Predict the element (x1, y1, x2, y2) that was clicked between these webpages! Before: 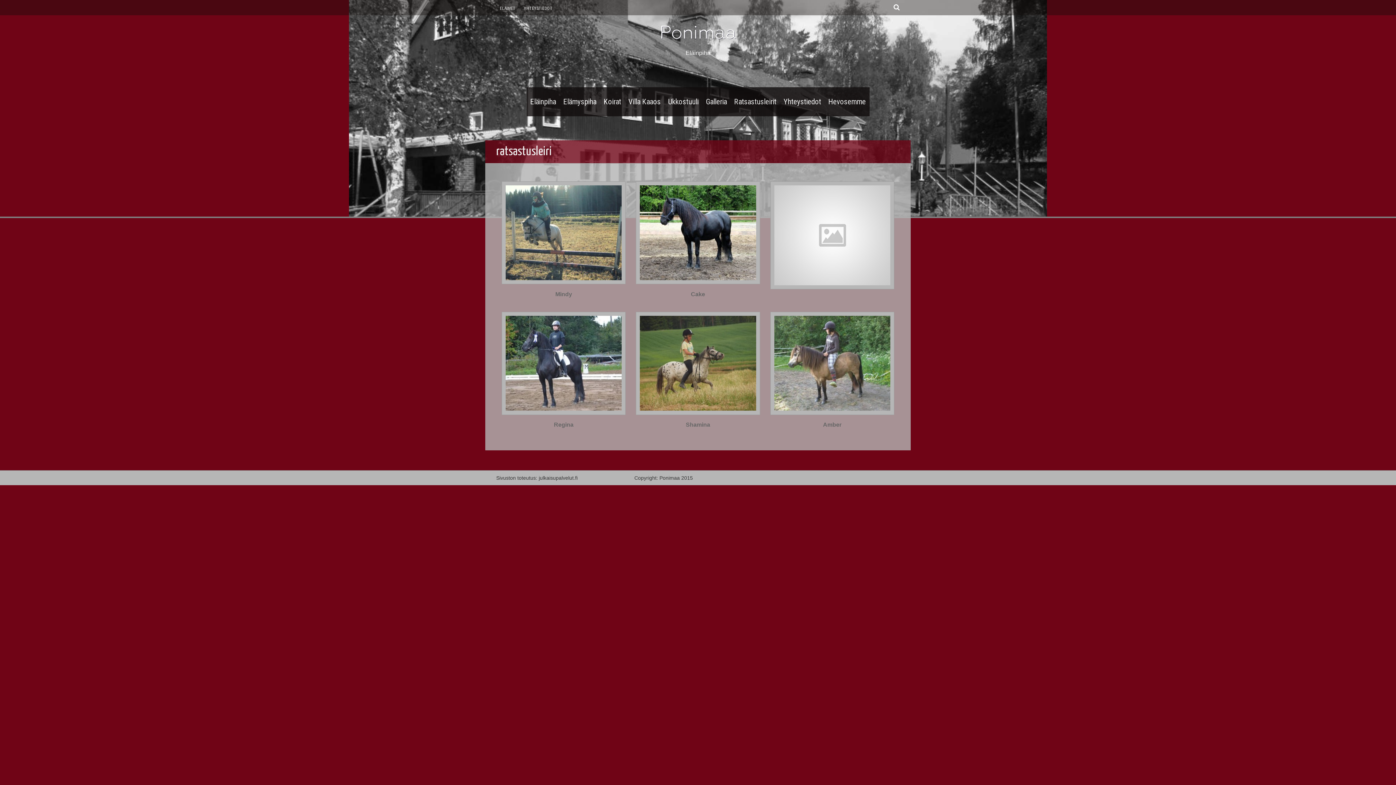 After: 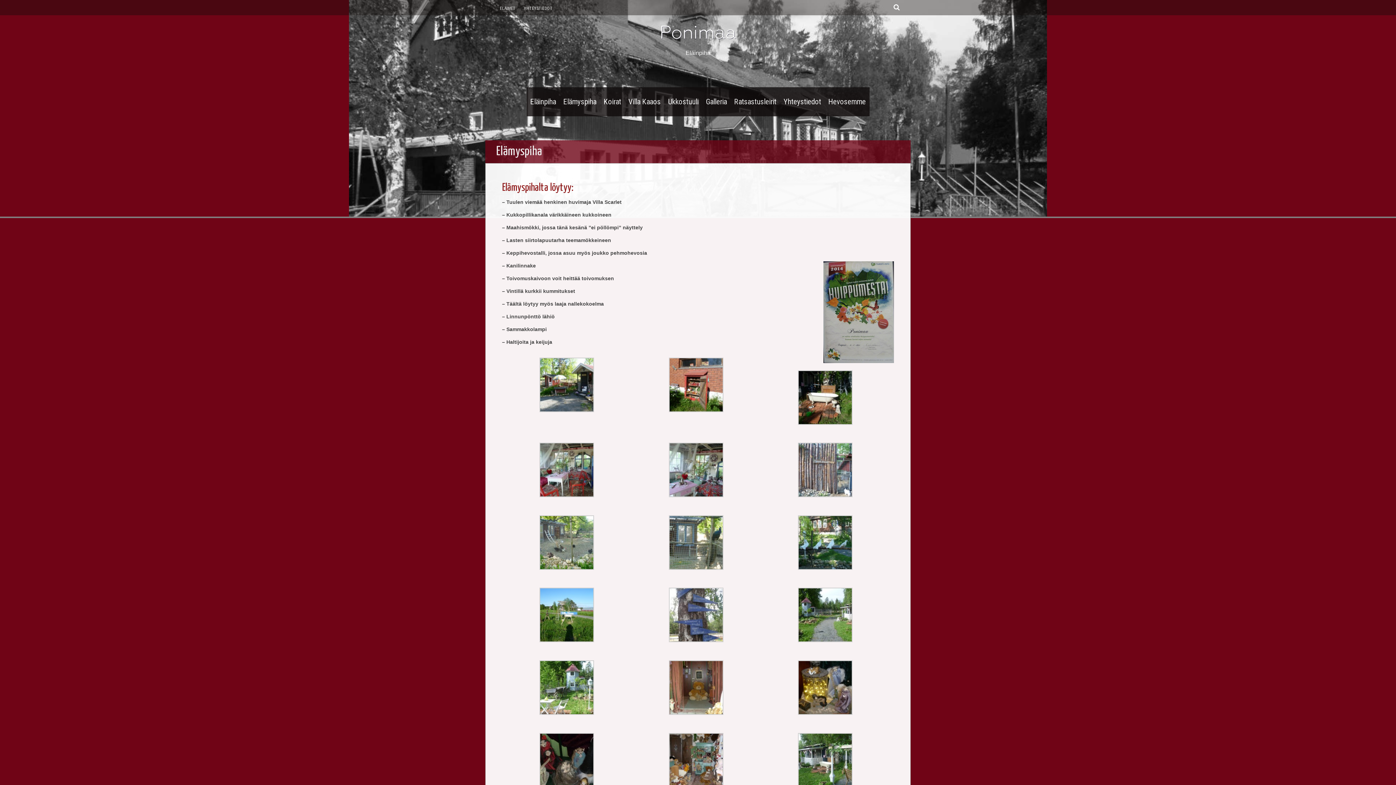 Action: label: Elämyspiha bbox: (559, 87, 600, 116)